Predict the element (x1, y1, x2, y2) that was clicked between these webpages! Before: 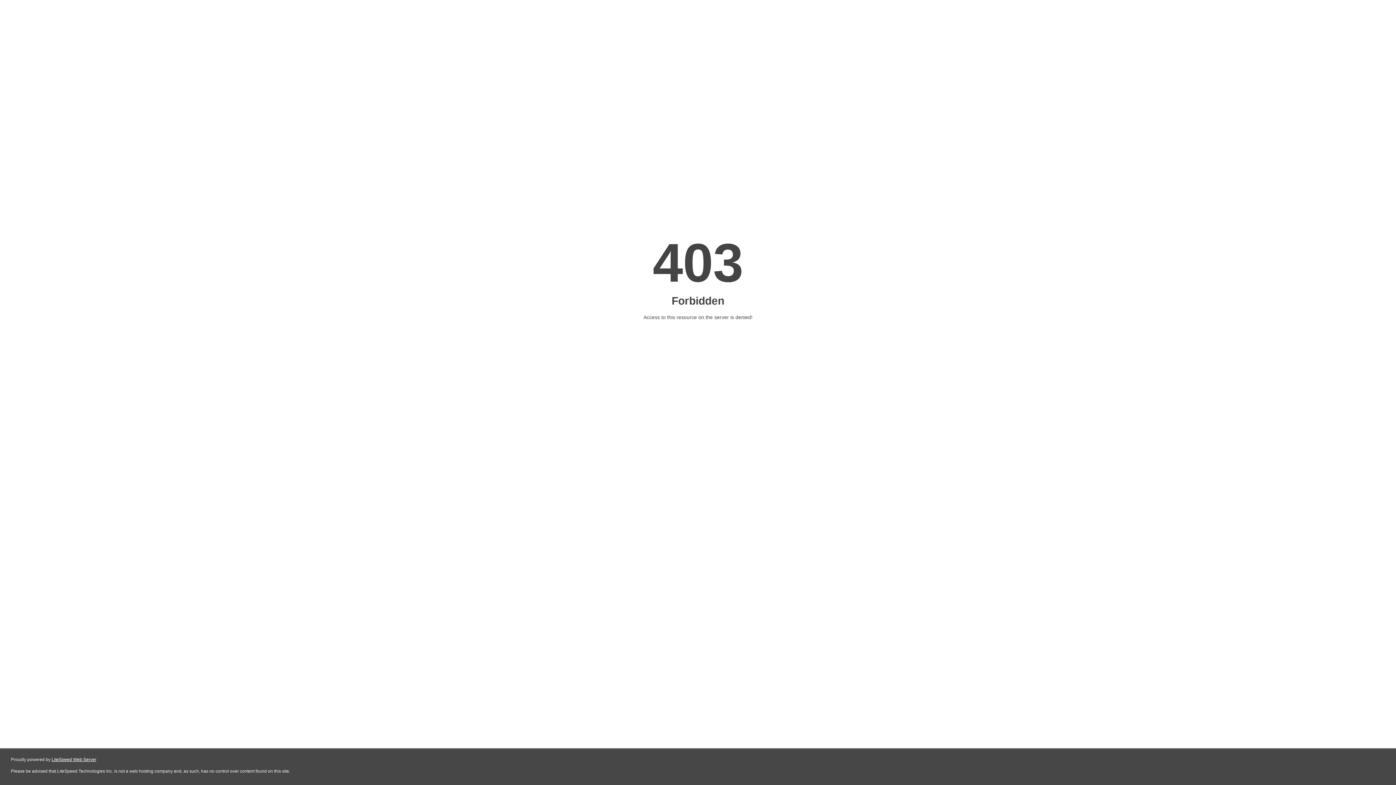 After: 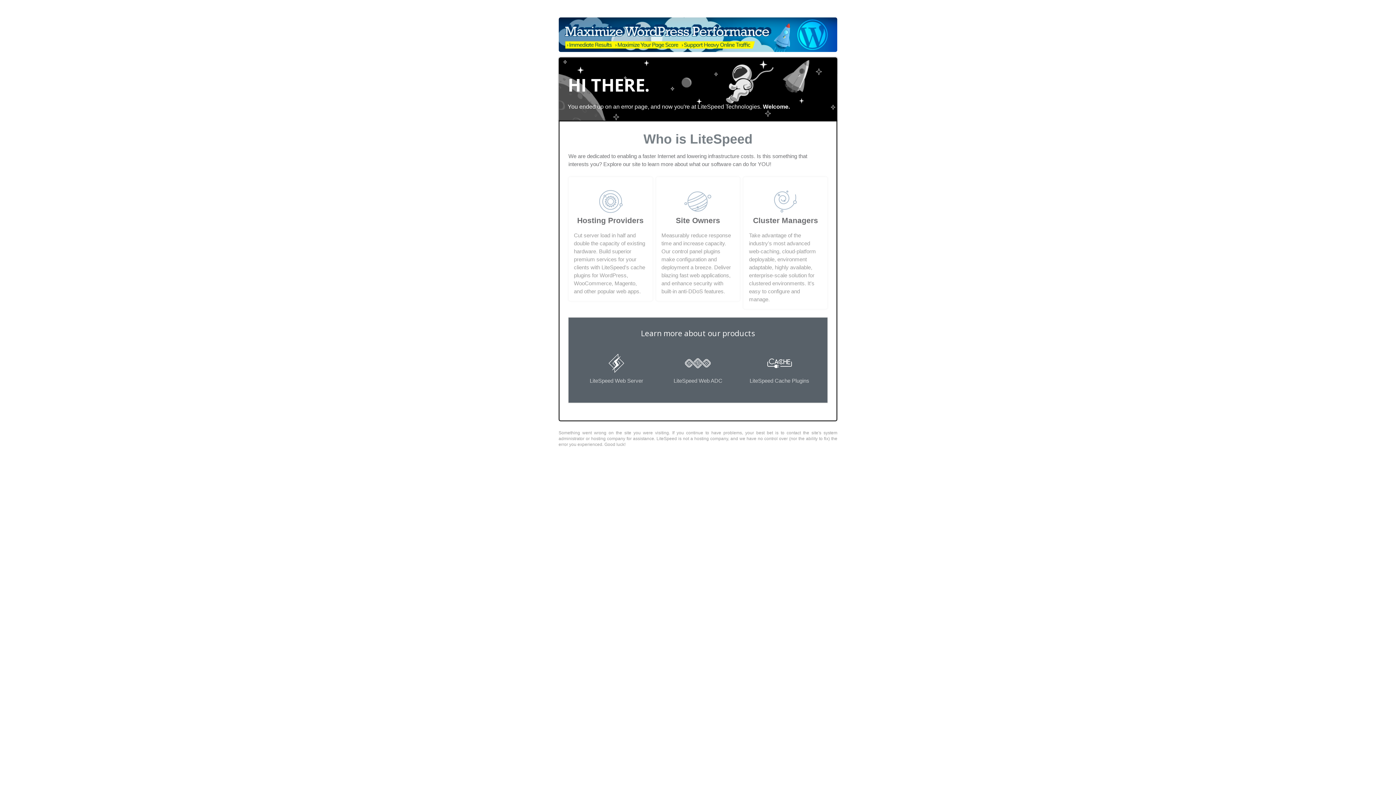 Action: label: LiteSpeed Web Server bbox: (51, 757, 96, 762)